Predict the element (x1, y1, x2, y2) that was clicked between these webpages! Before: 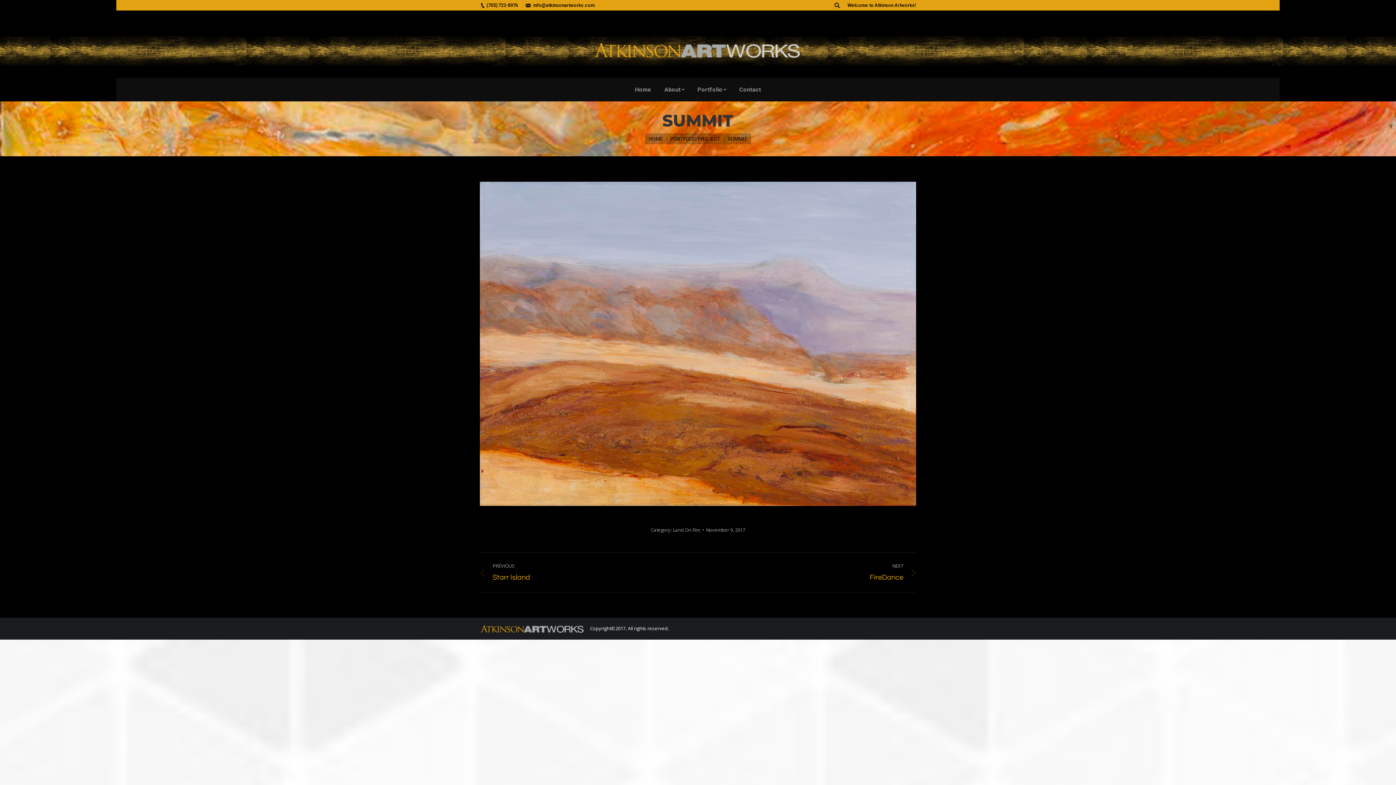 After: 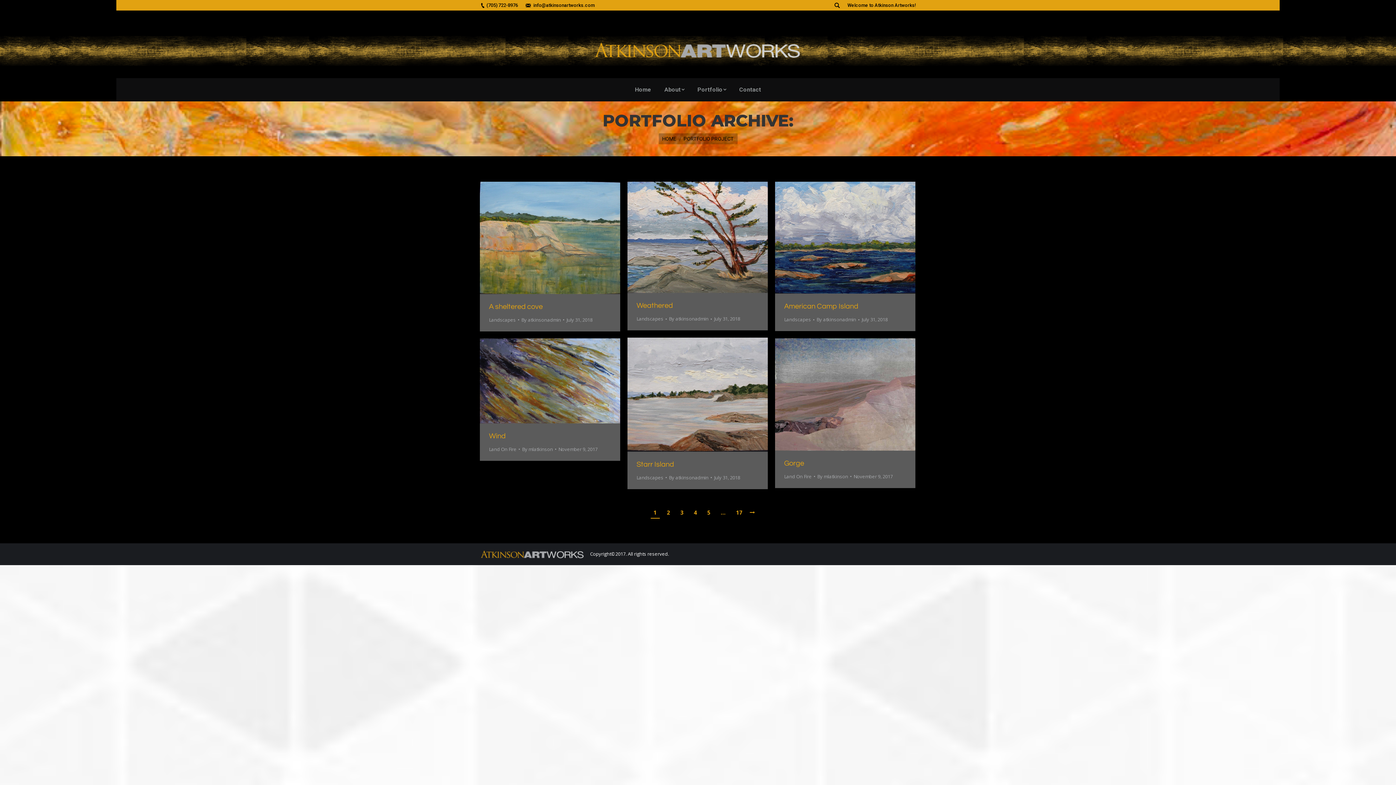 Action: label: PORTFOLIO PROJECT bbox: (670, 136, 720, 141)